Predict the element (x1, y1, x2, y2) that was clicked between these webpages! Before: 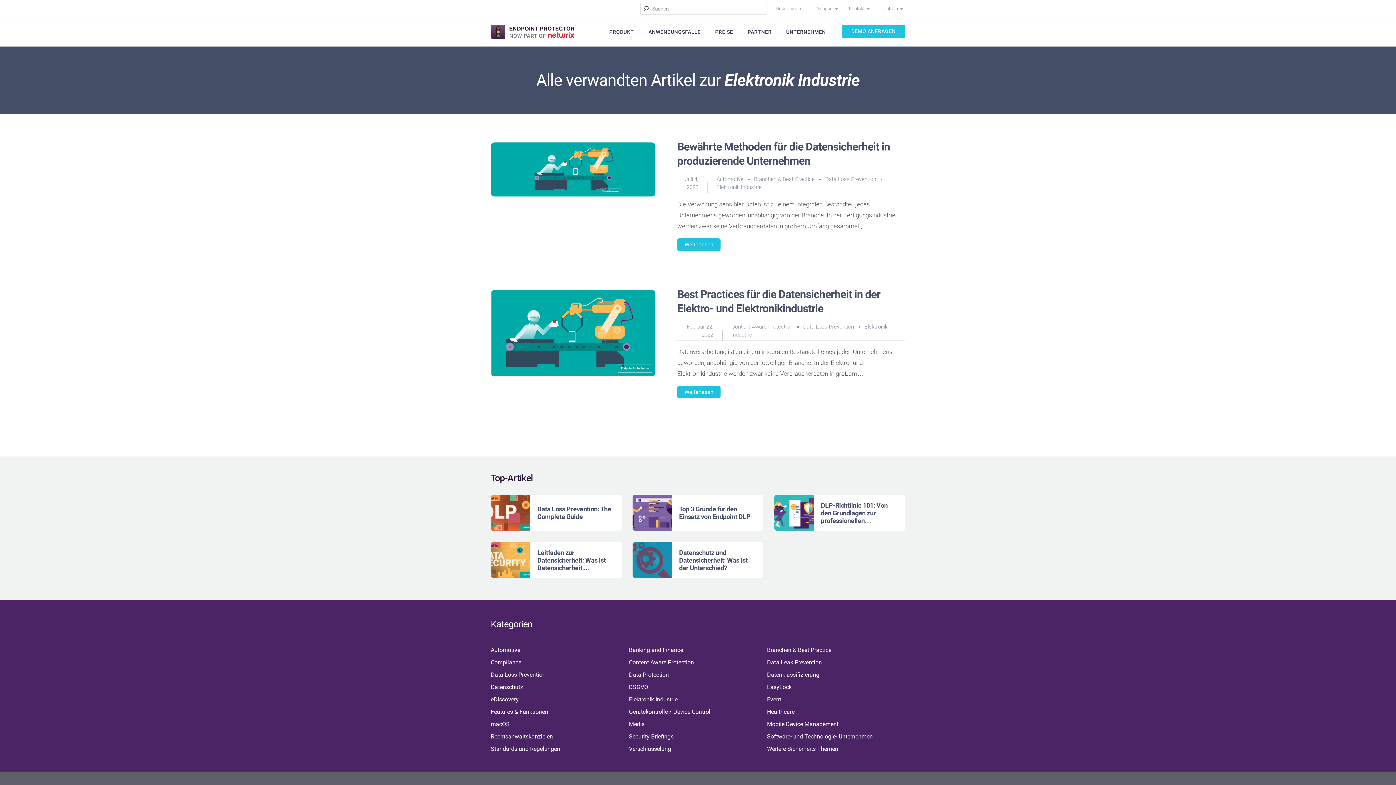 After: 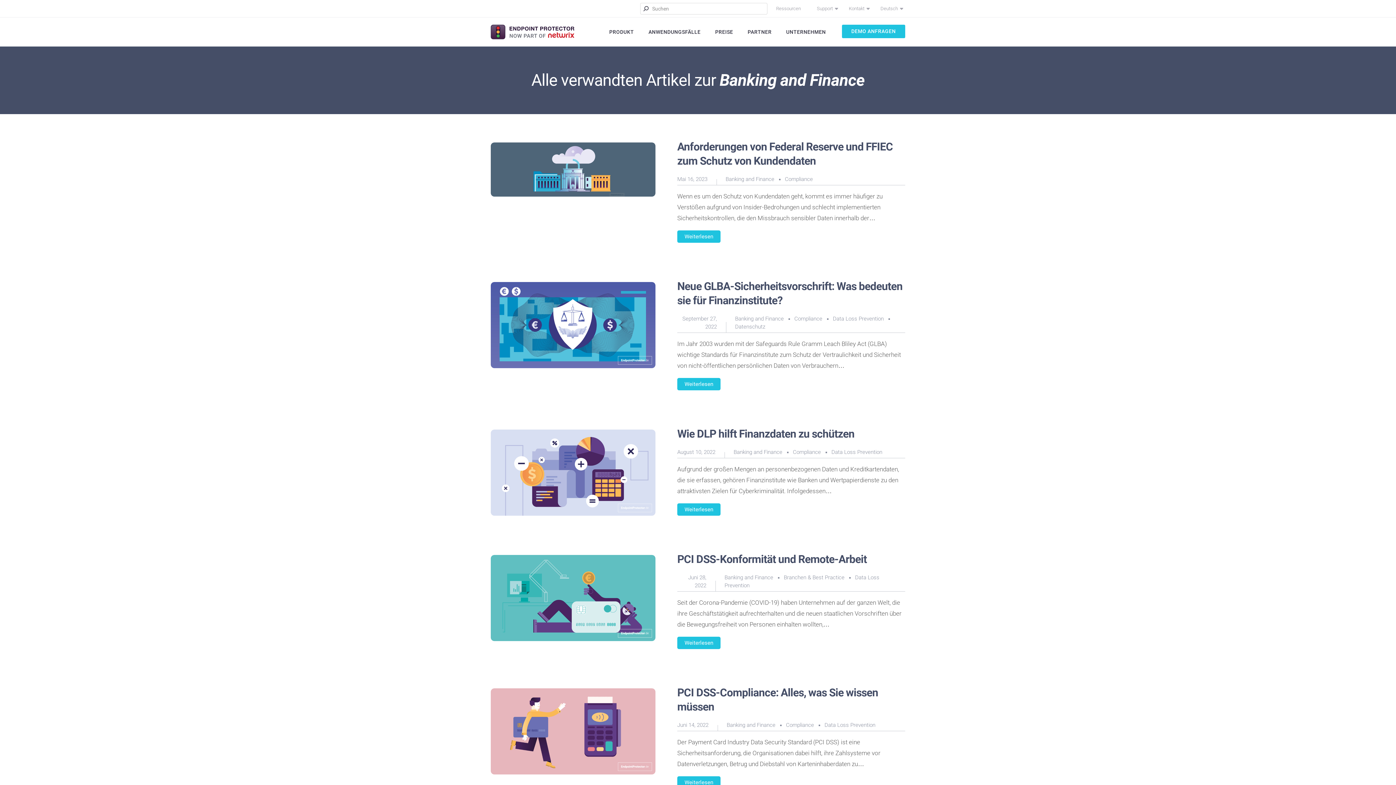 Action: bbox: (629, 646, 683, 653) label: Banking and Finance